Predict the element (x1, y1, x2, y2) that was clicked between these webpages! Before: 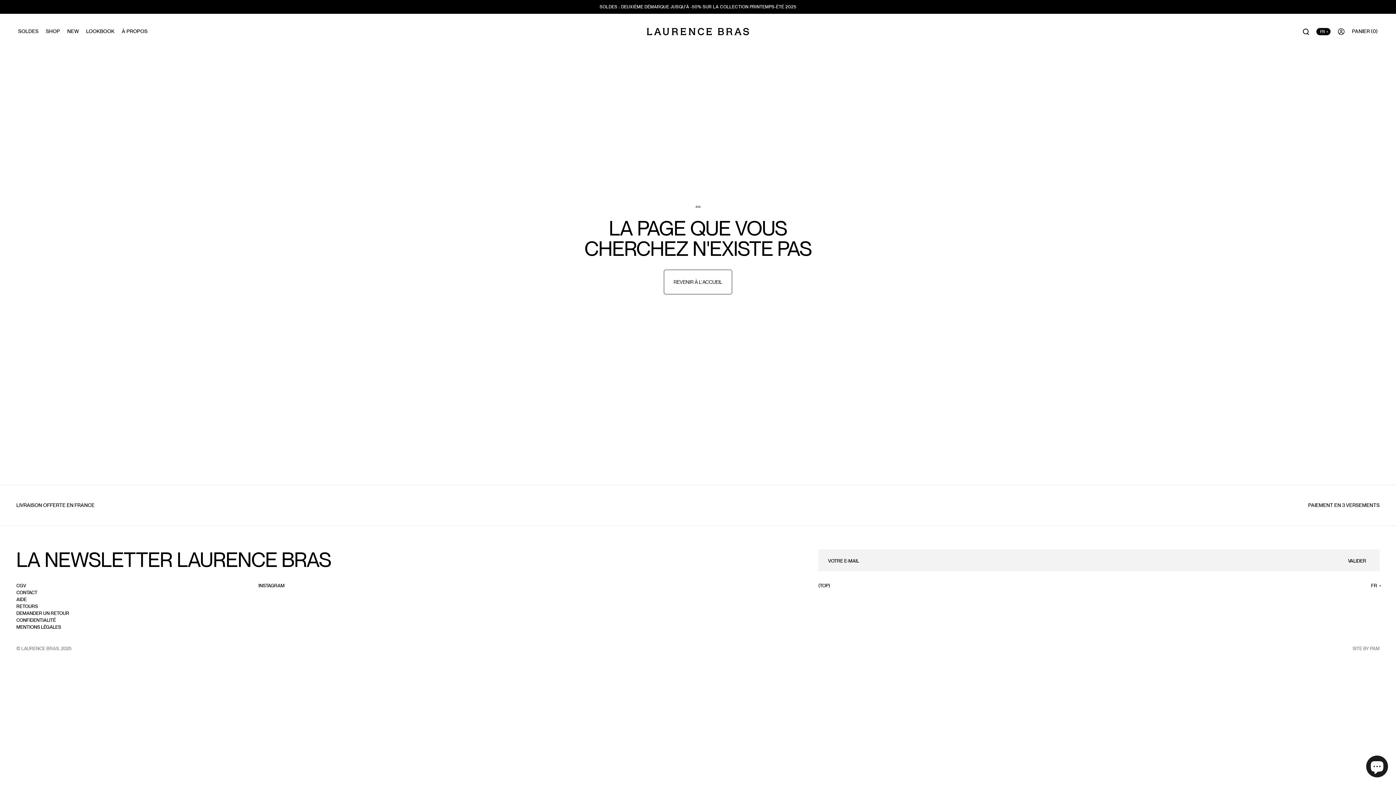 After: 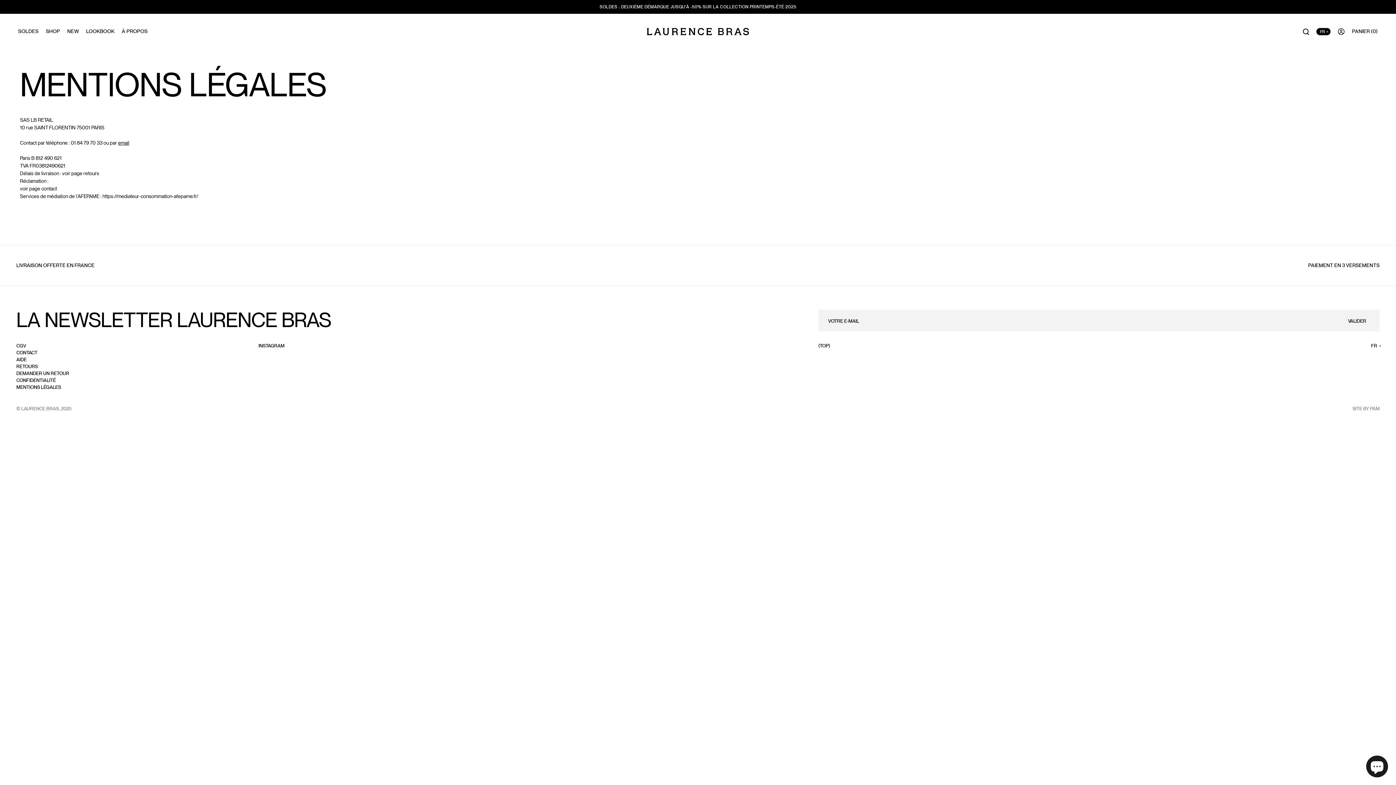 Action: label: MENTIONS LÉGALES bbox: (16, 624, 61, 630)